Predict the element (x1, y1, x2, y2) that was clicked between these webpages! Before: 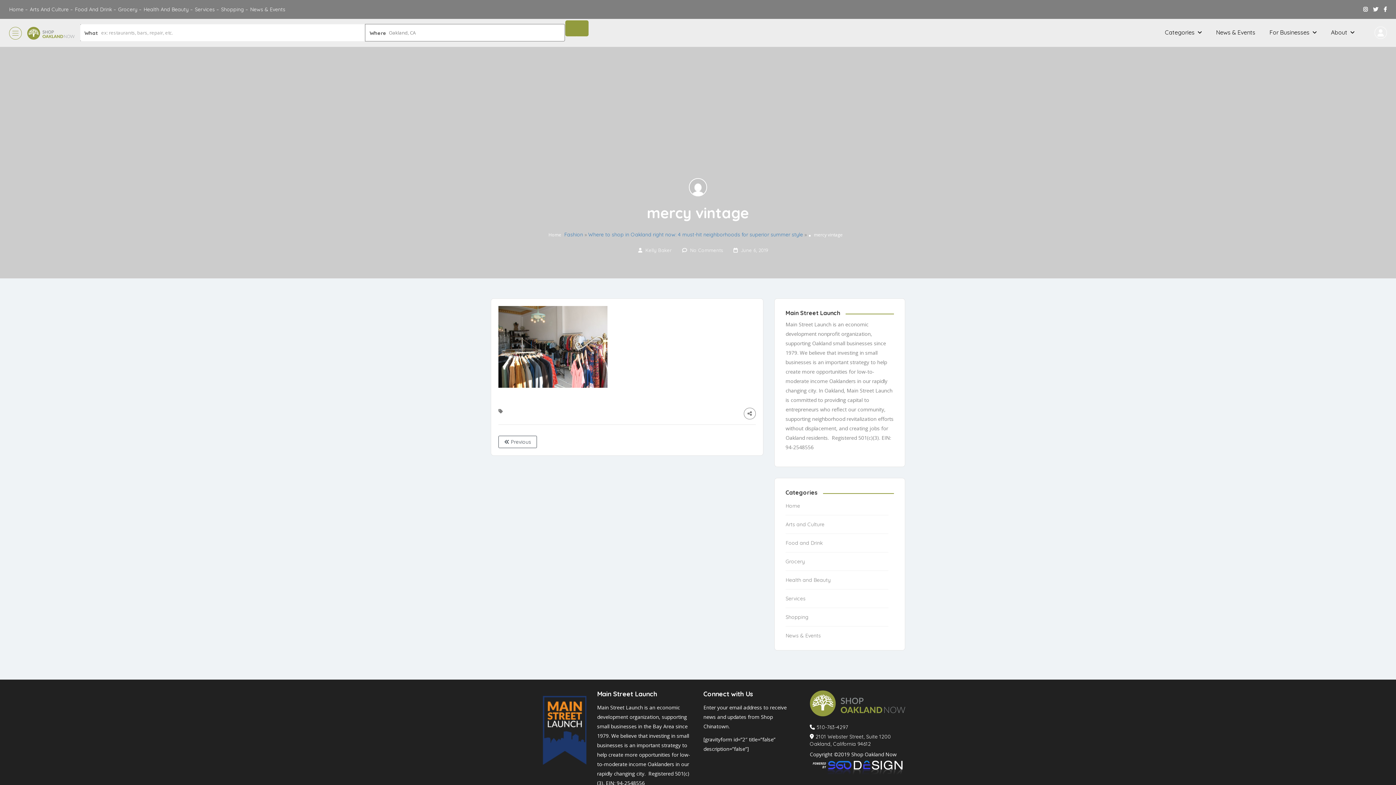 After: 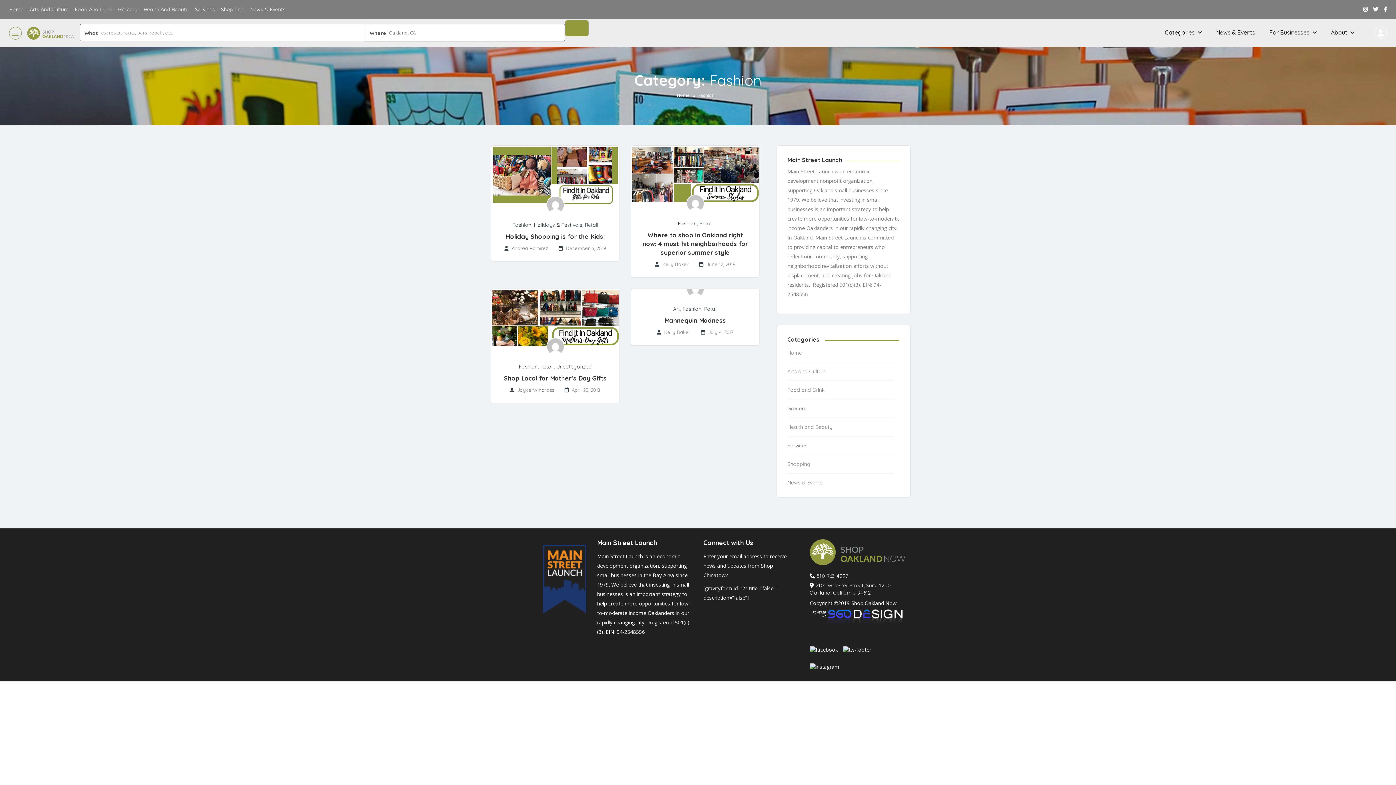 Action: bbox: (564, 231, 583, 238) label: Fashion